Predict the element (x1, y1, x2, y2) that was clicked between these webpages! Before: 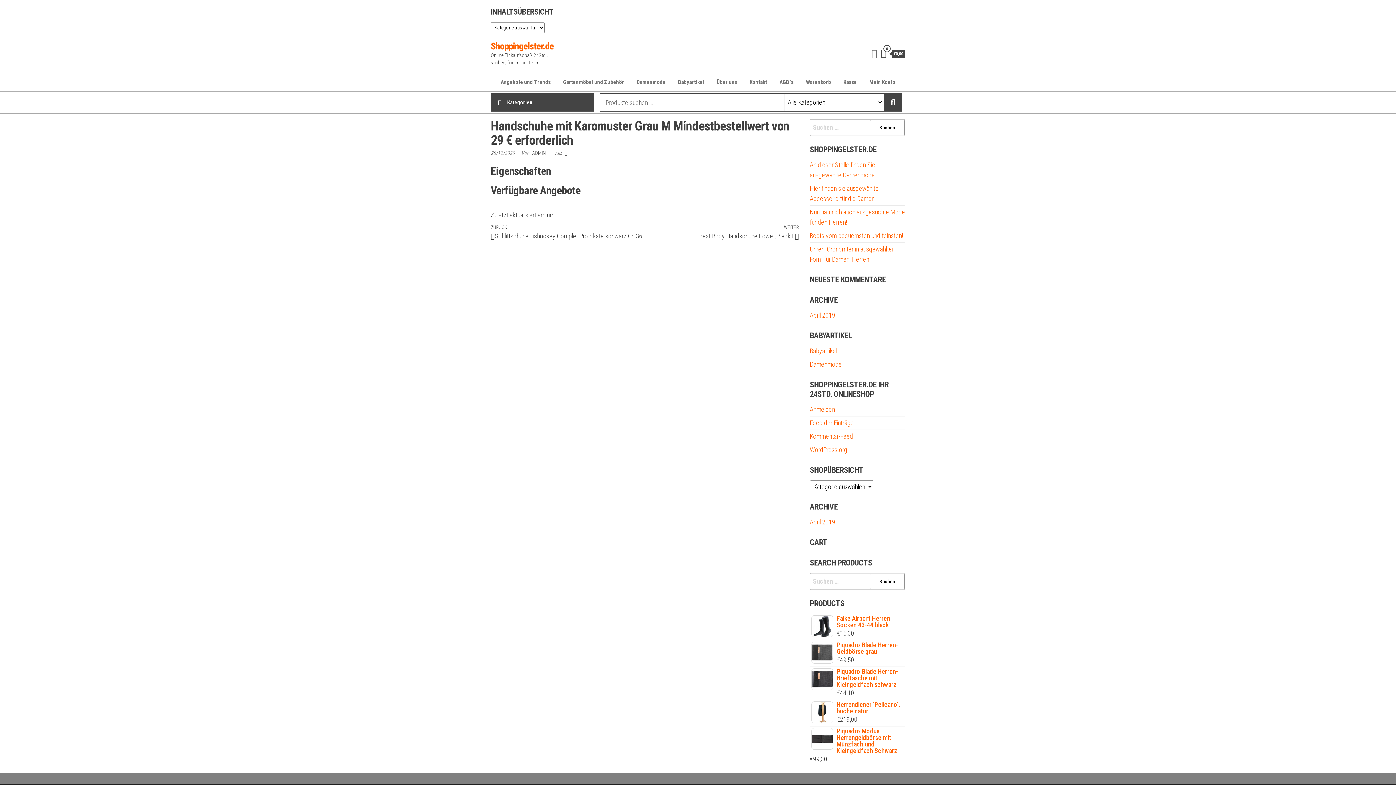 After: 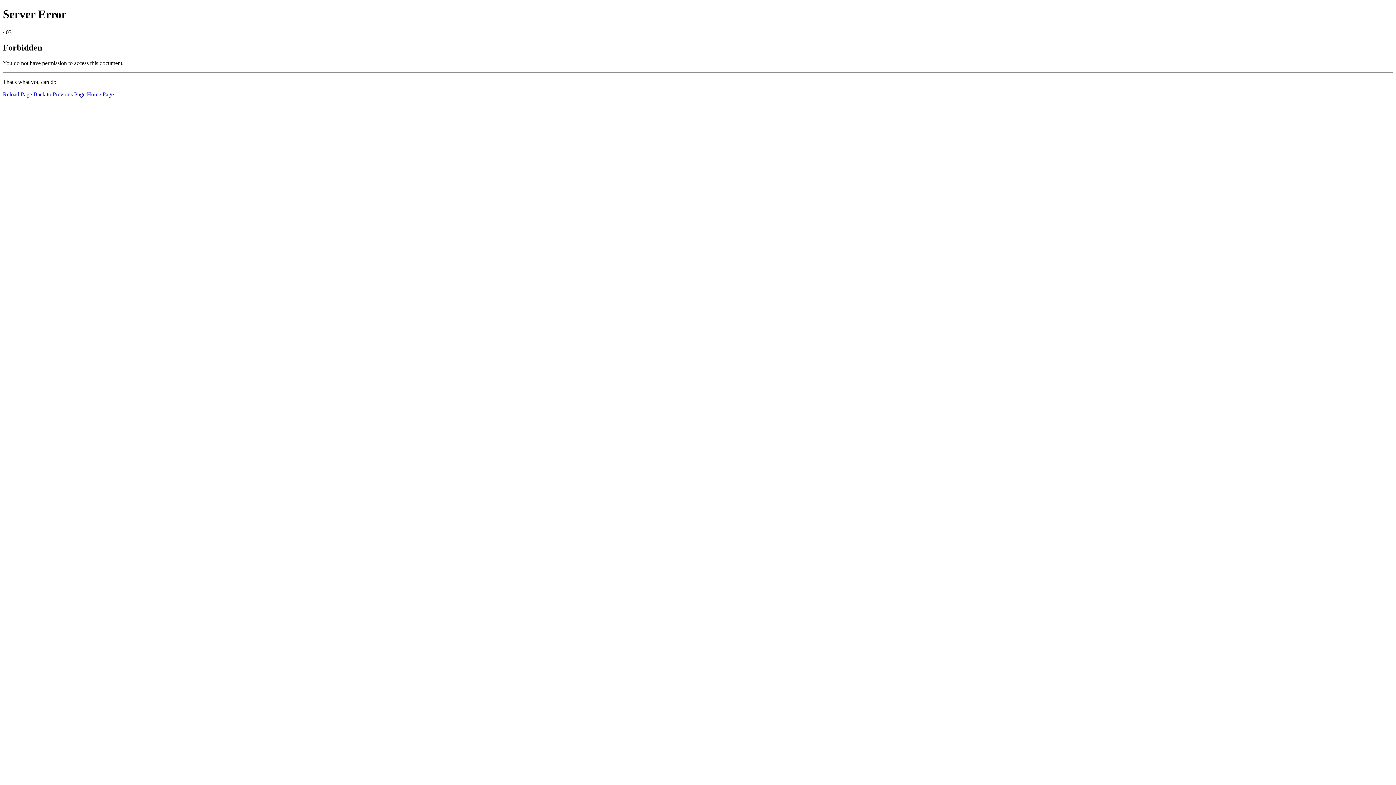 Action: label: Kasse bbox: (838, 73, 862, 91)